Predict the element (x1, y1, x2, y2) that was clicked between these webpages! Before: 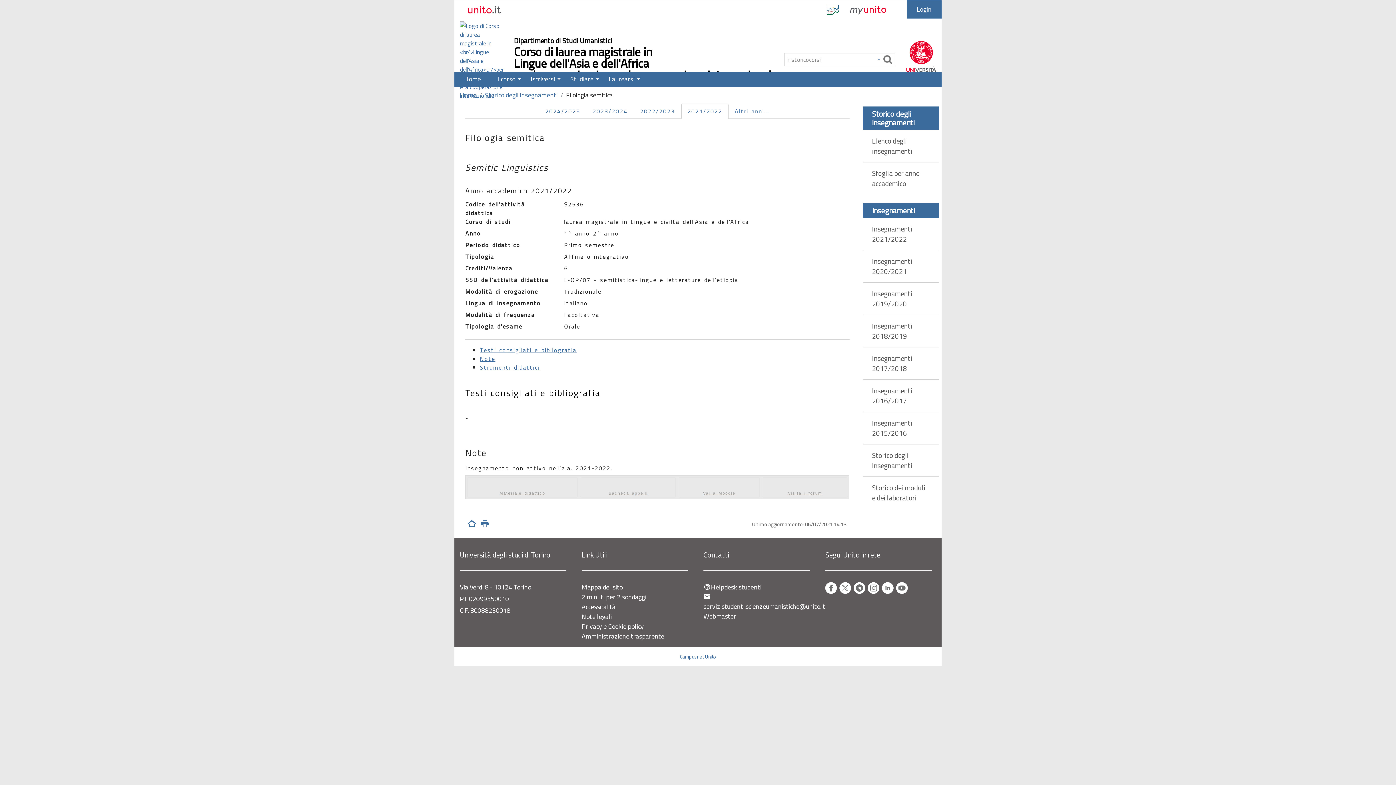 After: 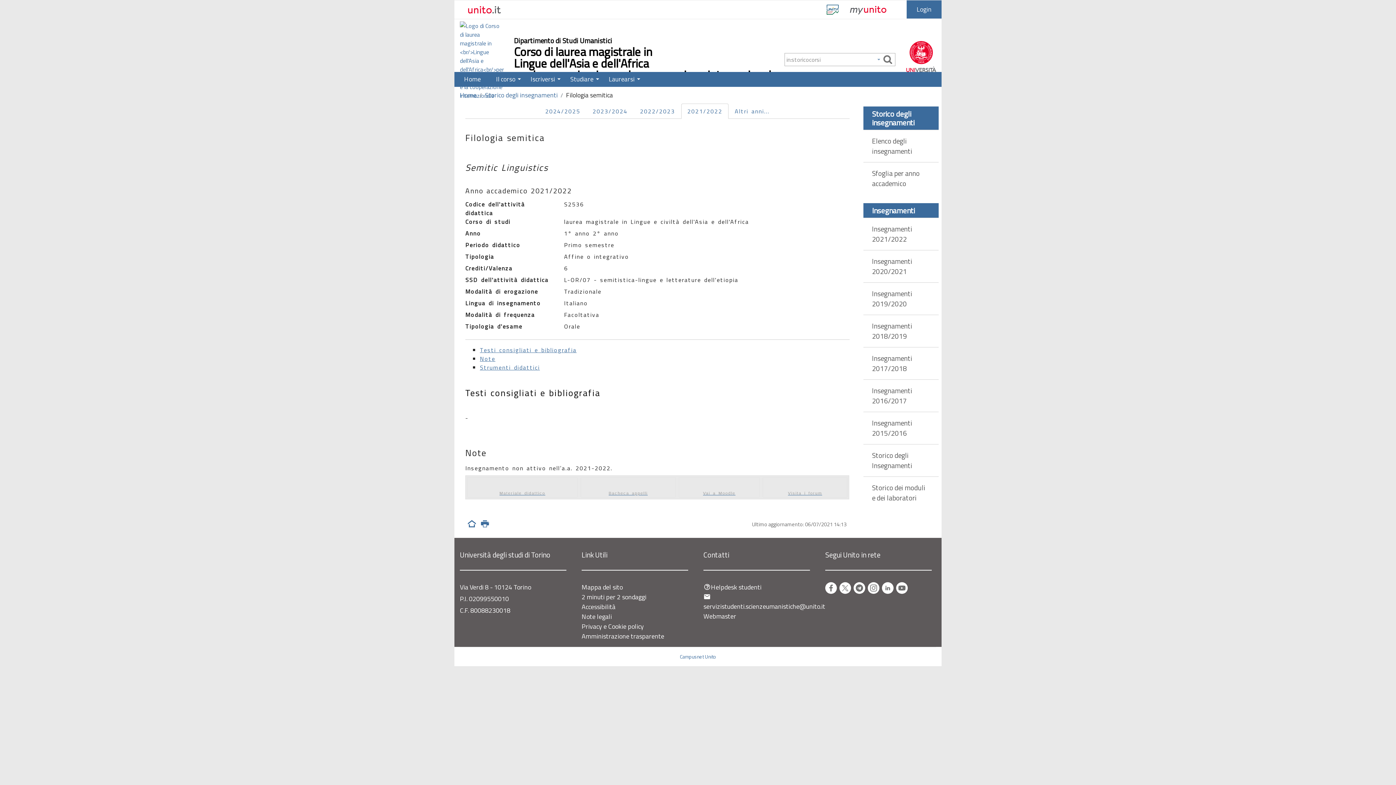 Action: bbox: (839, 582, 851, 594) label: Twitter